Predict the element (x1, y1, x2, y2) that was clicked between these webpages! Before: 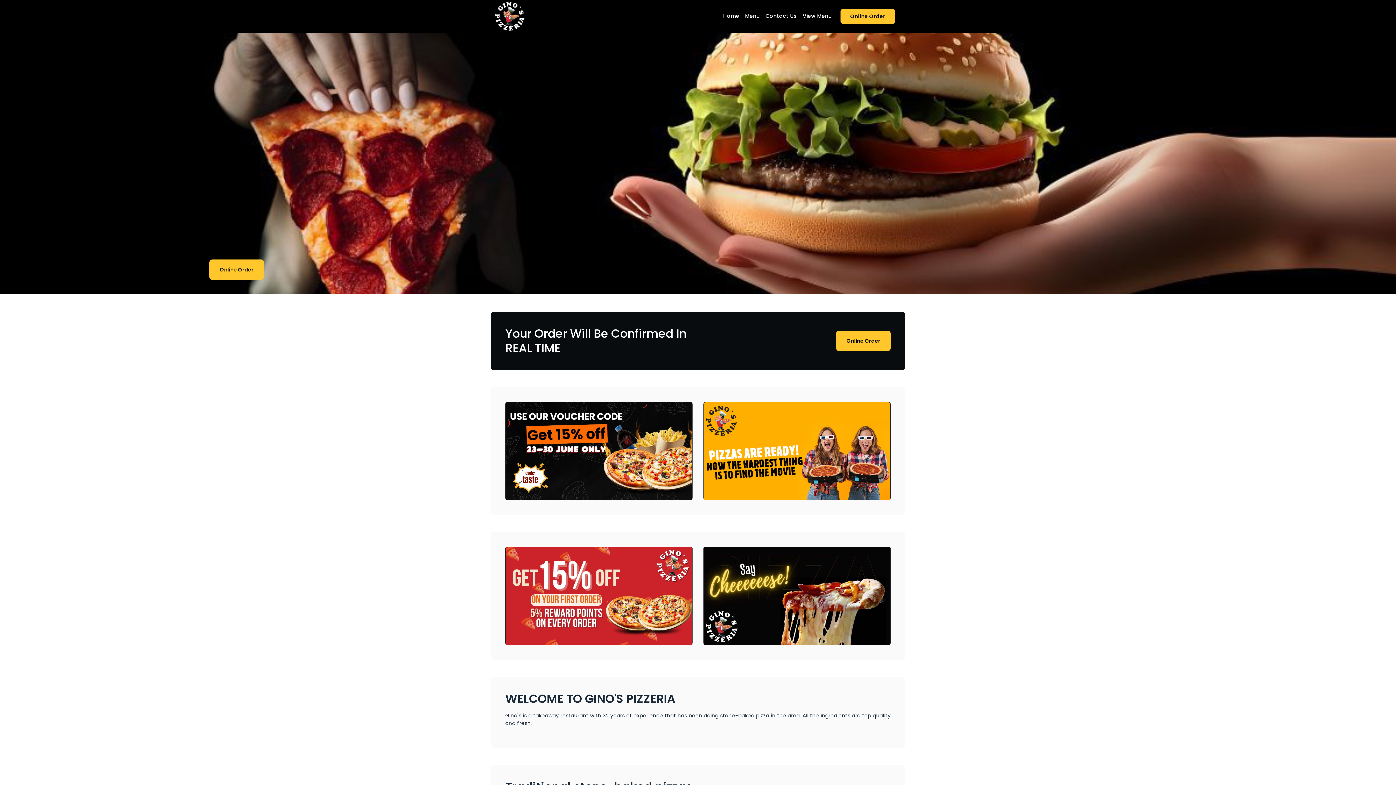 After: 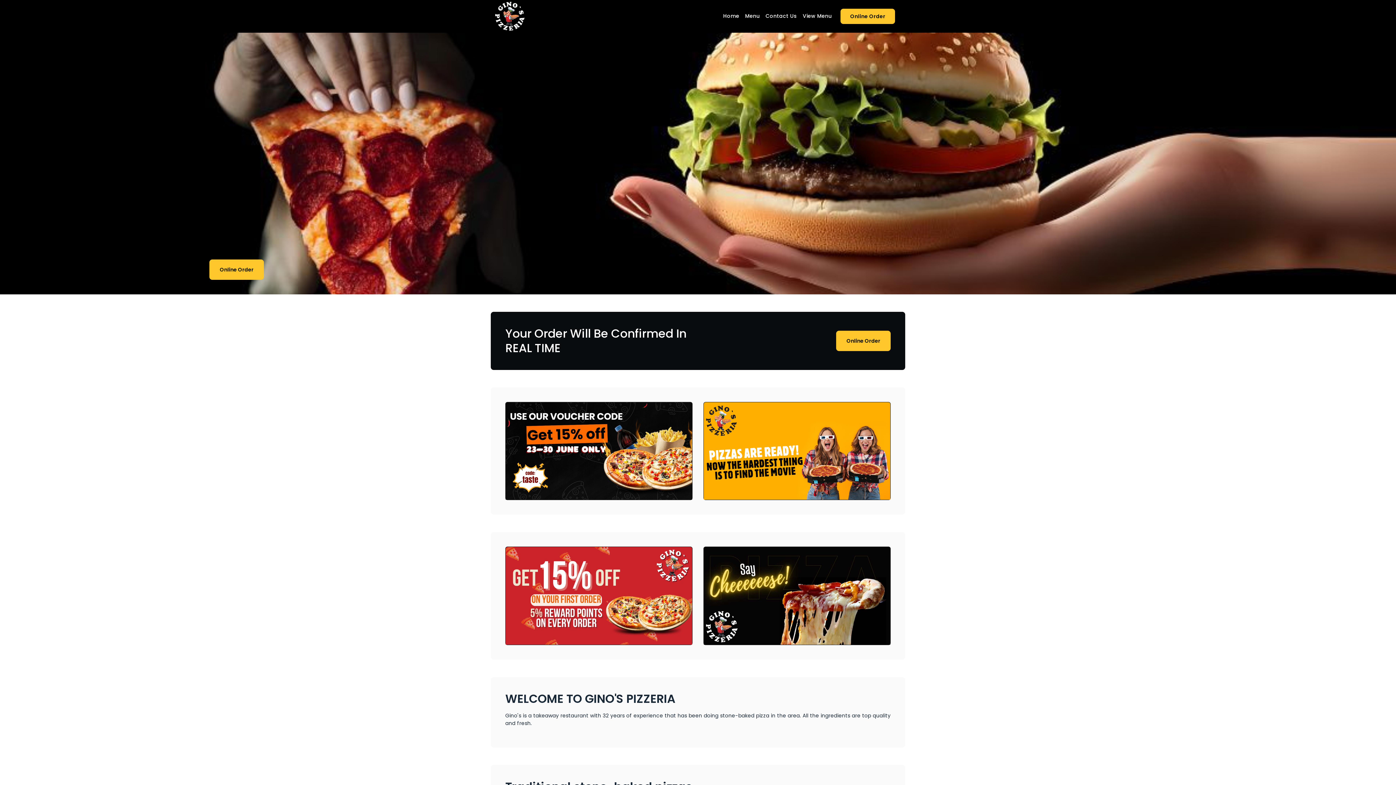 Action: bbox: (495, 0, 524, 32)